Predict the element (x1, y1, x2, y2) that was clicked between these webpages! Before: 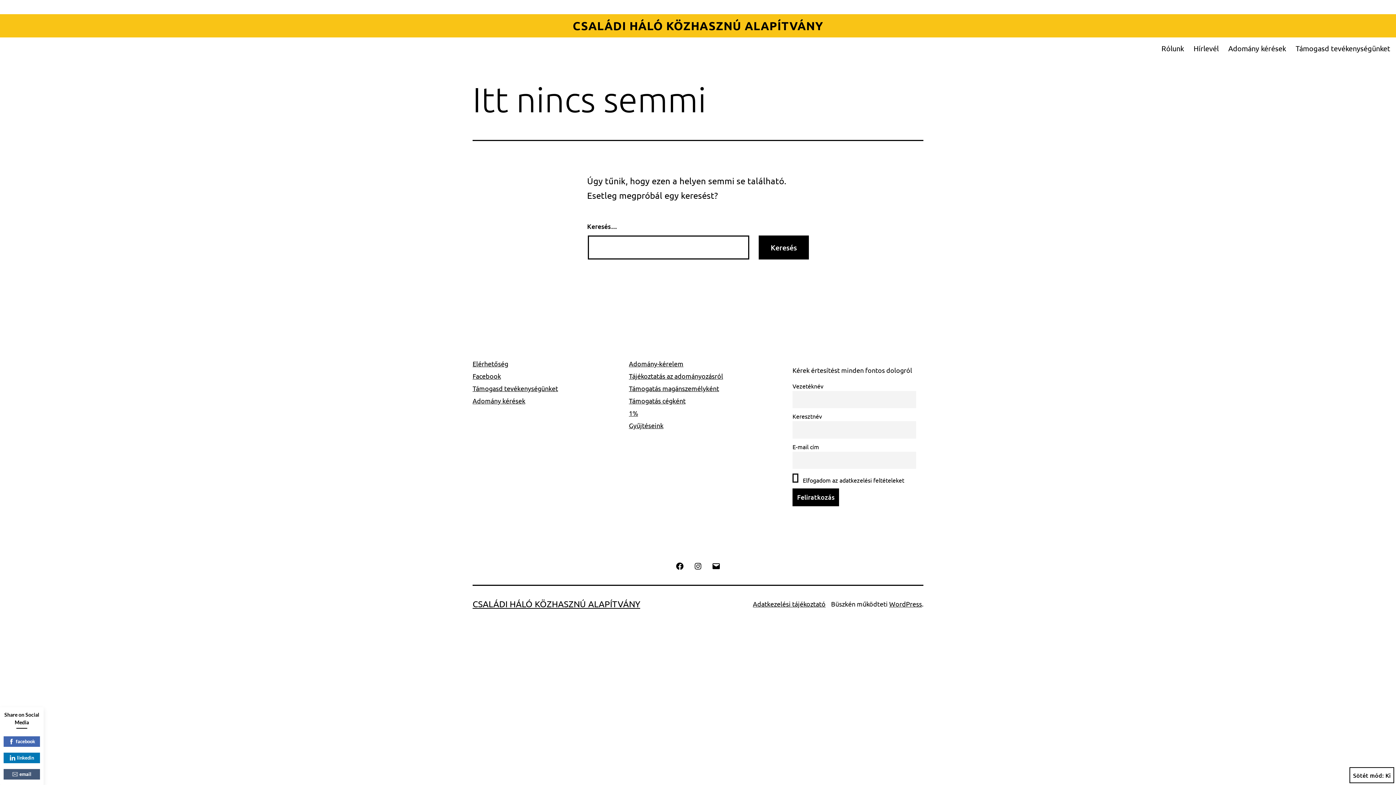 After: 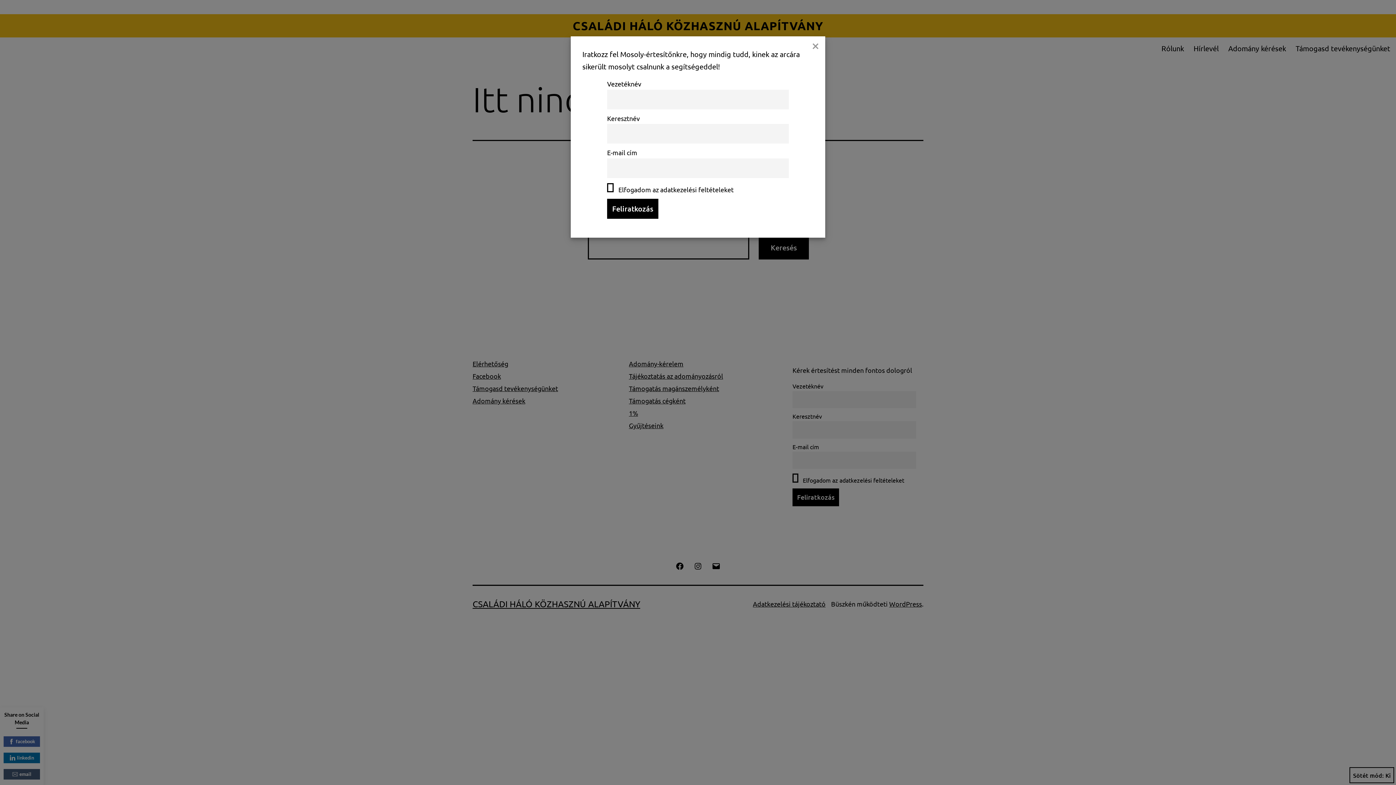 Action: label: 1% bbox: (629, 409, 638, 416)